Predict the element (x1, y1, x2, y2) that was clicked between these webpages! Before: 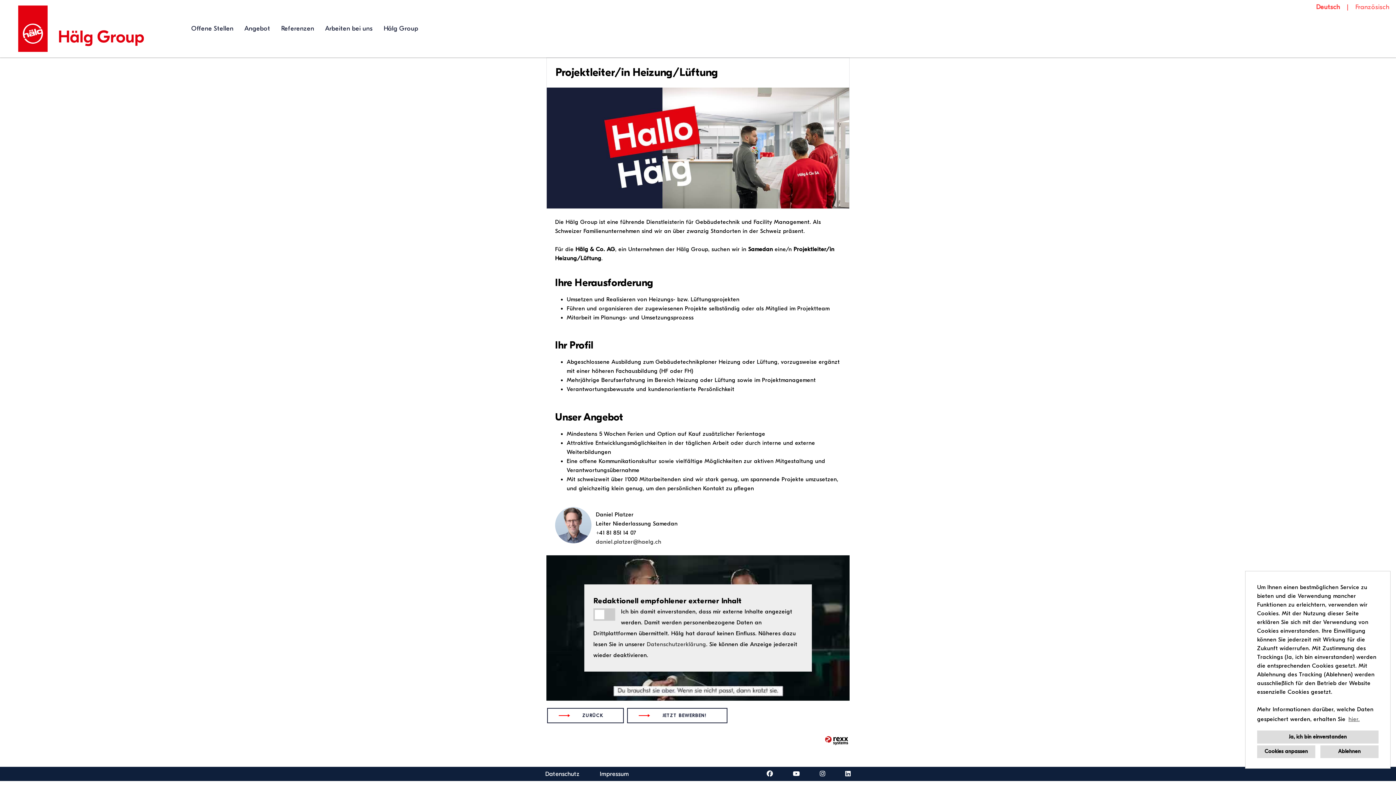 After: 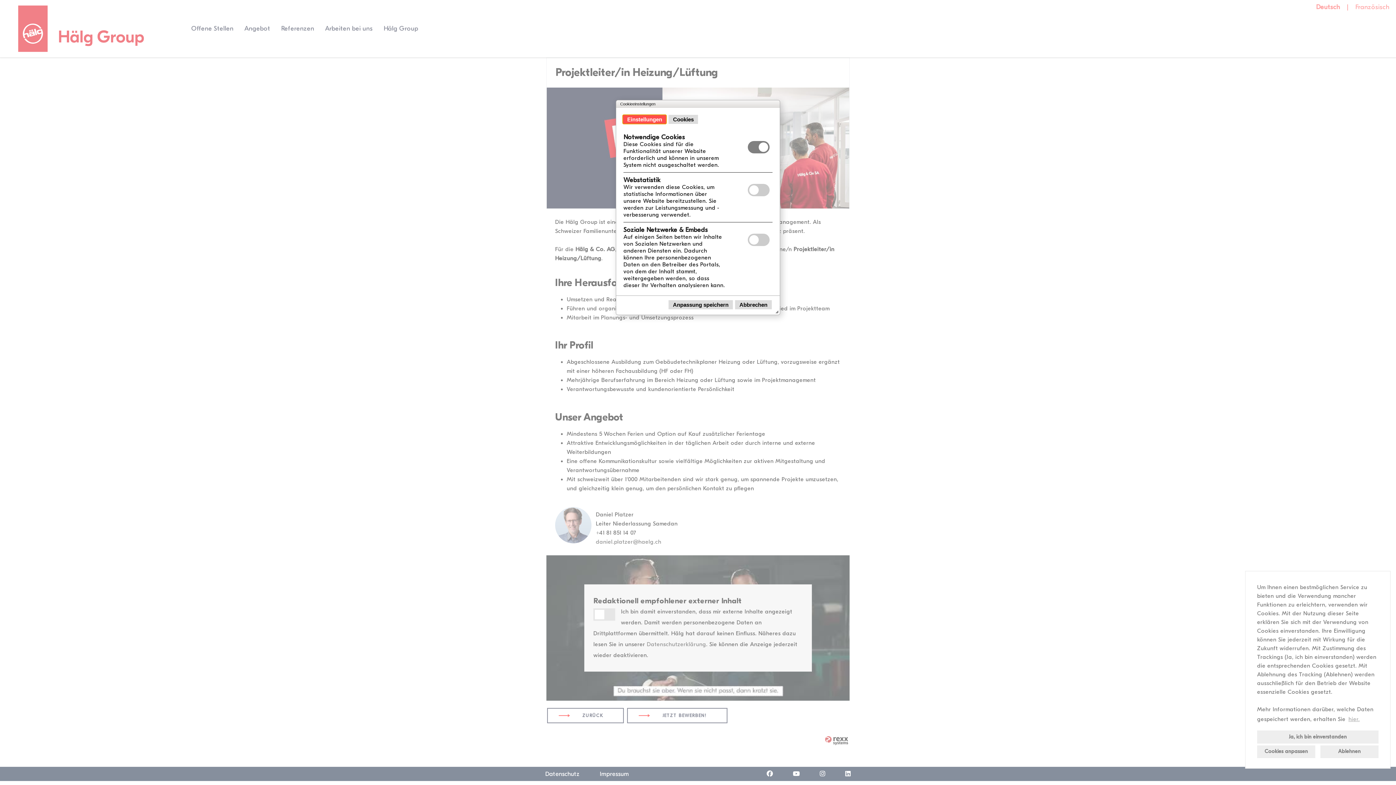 Action: label: choose cookies bbox: (1257, 745, 1315, 758)